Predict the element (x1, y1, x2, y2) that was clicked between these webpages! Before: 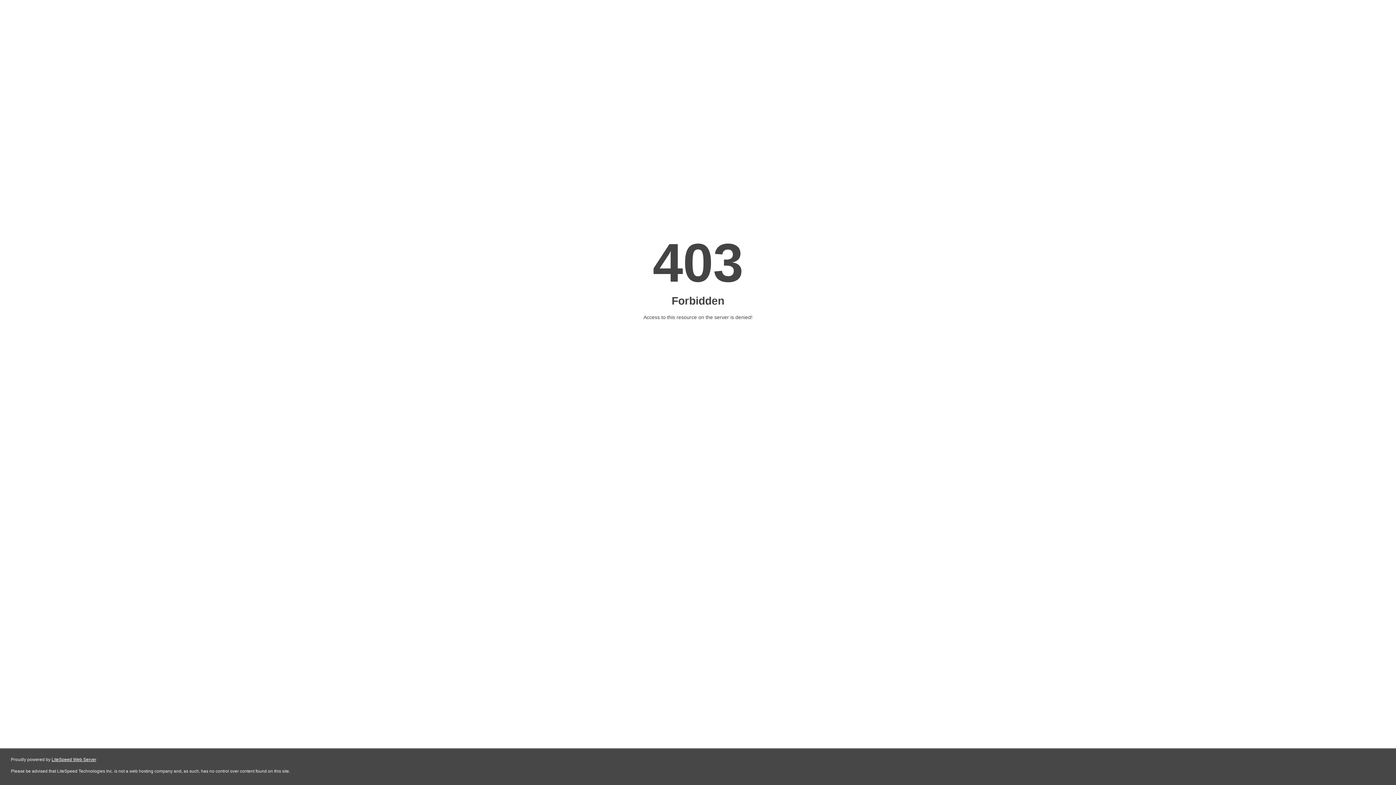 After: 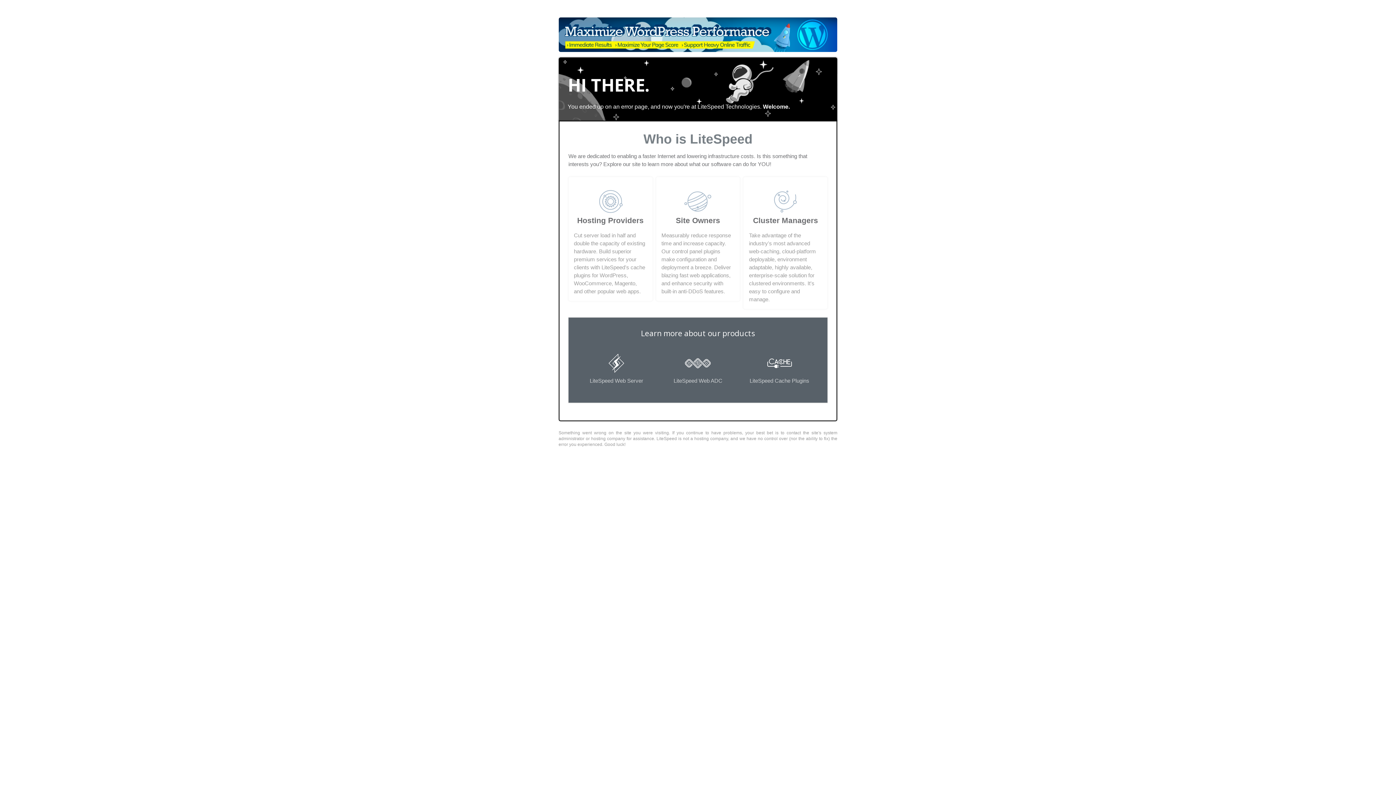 Action: bbox: (51, 757, 96, 762) label: LiteSpeed Web Server